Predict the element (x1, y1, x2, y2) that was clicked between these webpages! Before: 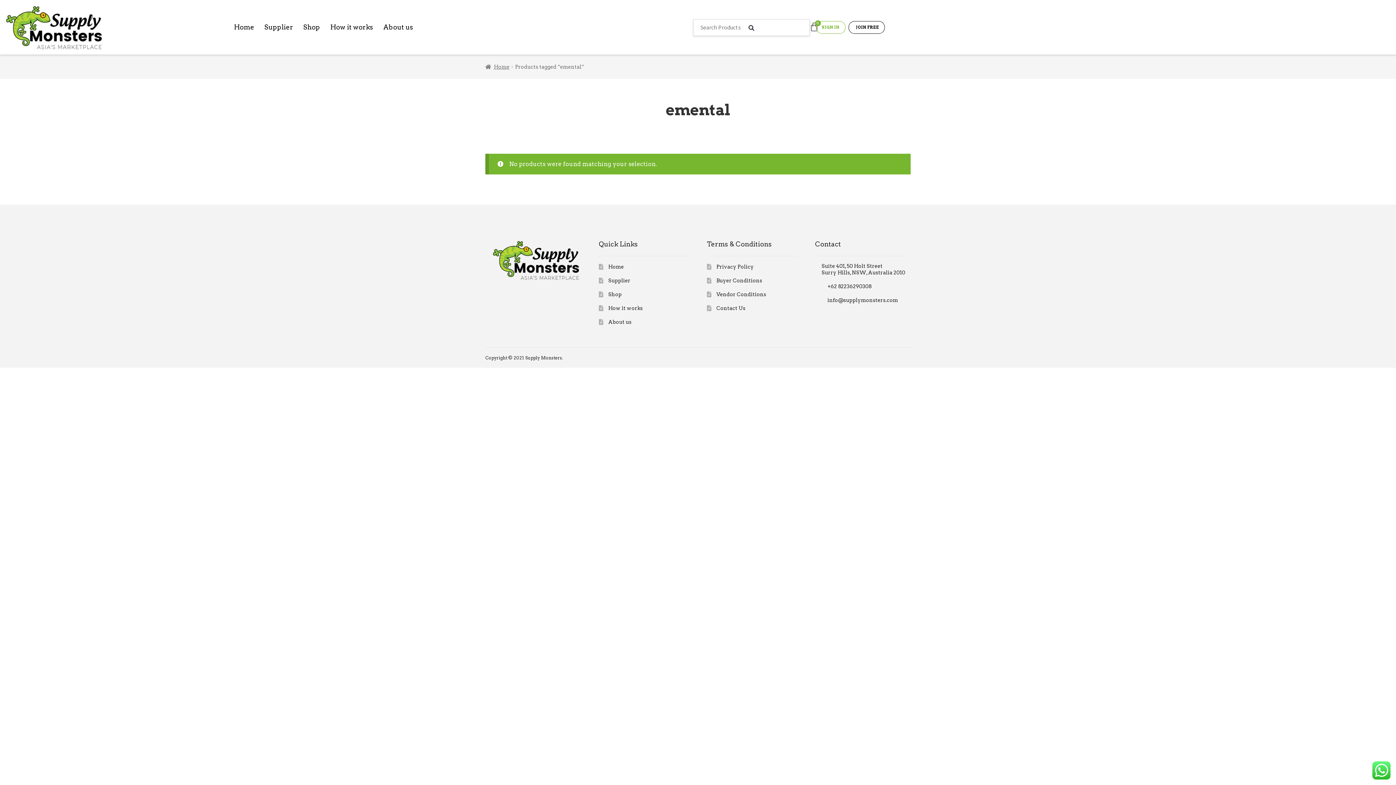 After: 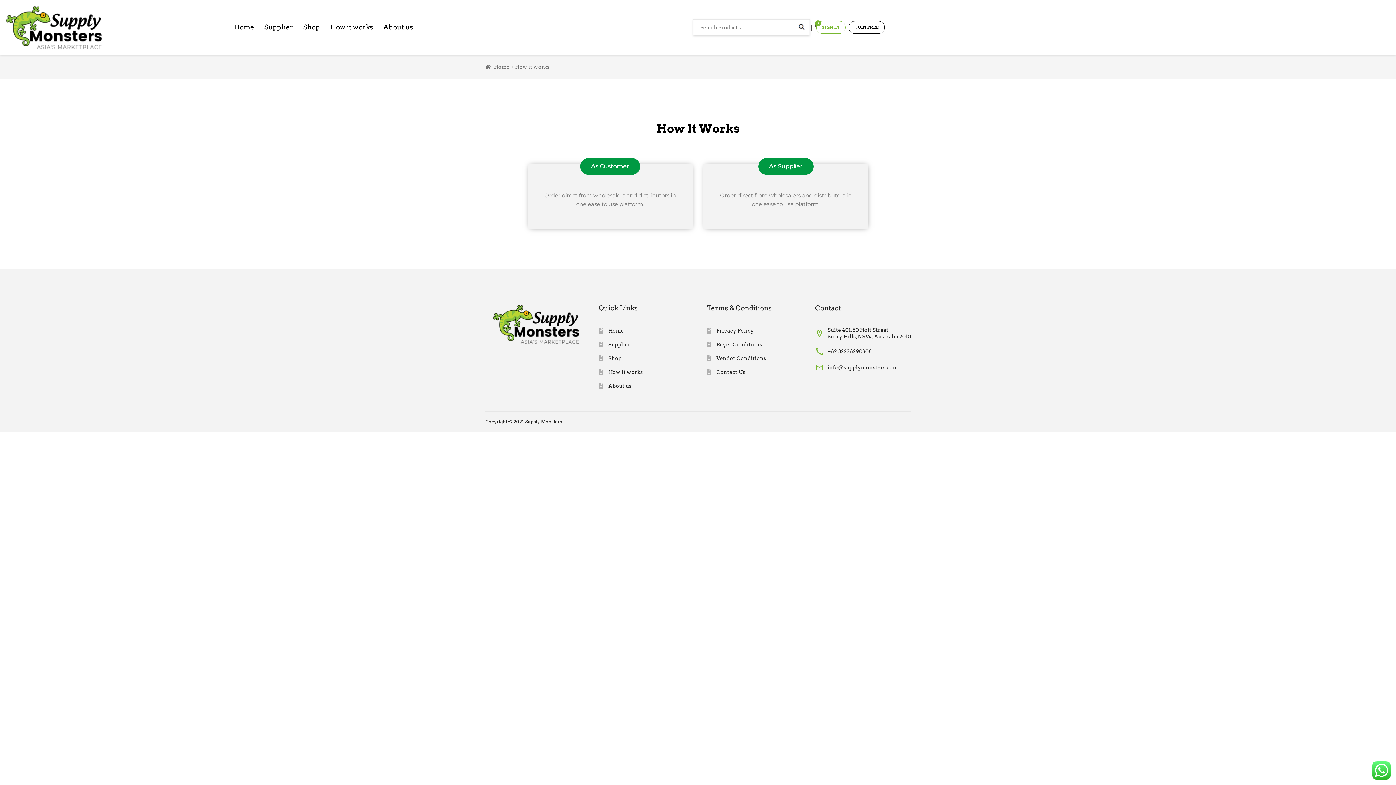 Action: label: How it works bbox: (327, 18, 376, 36)